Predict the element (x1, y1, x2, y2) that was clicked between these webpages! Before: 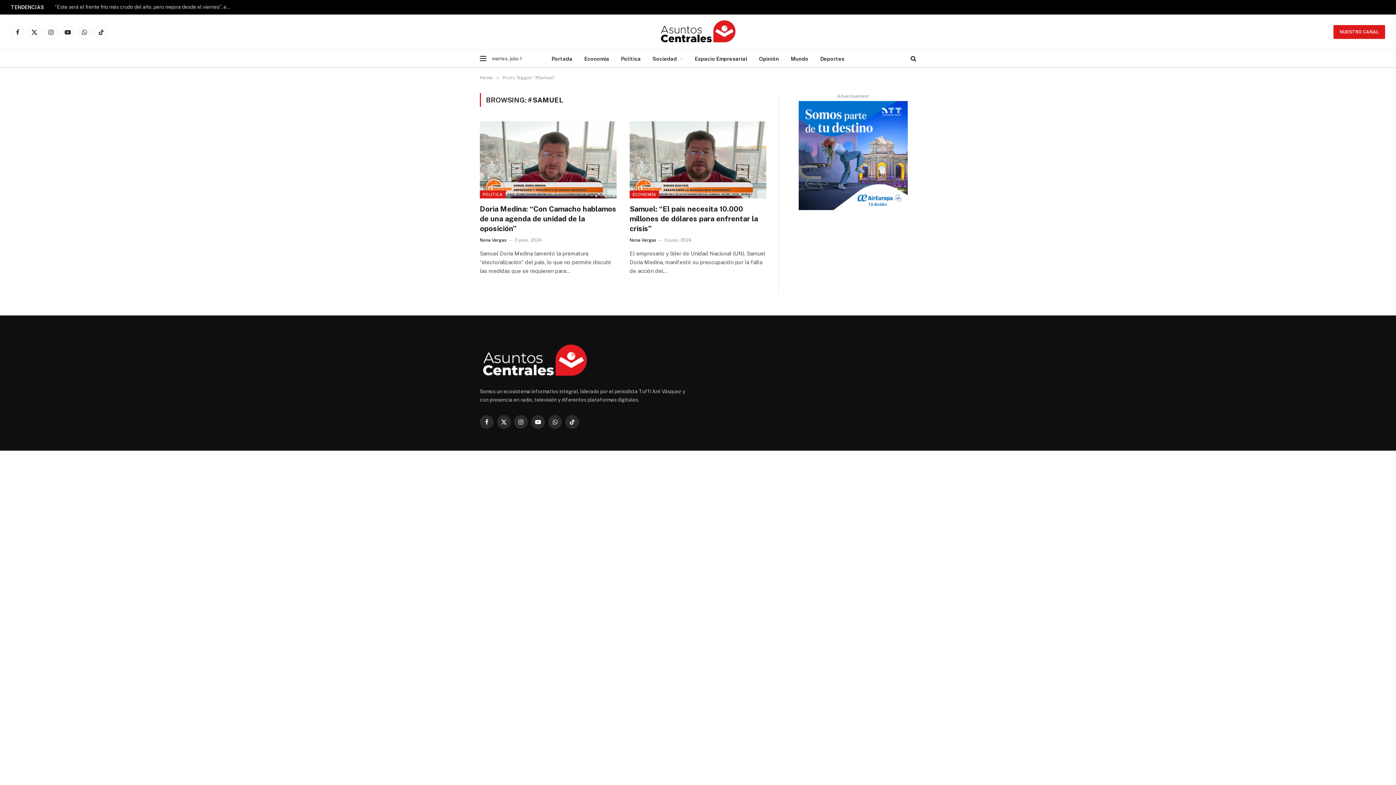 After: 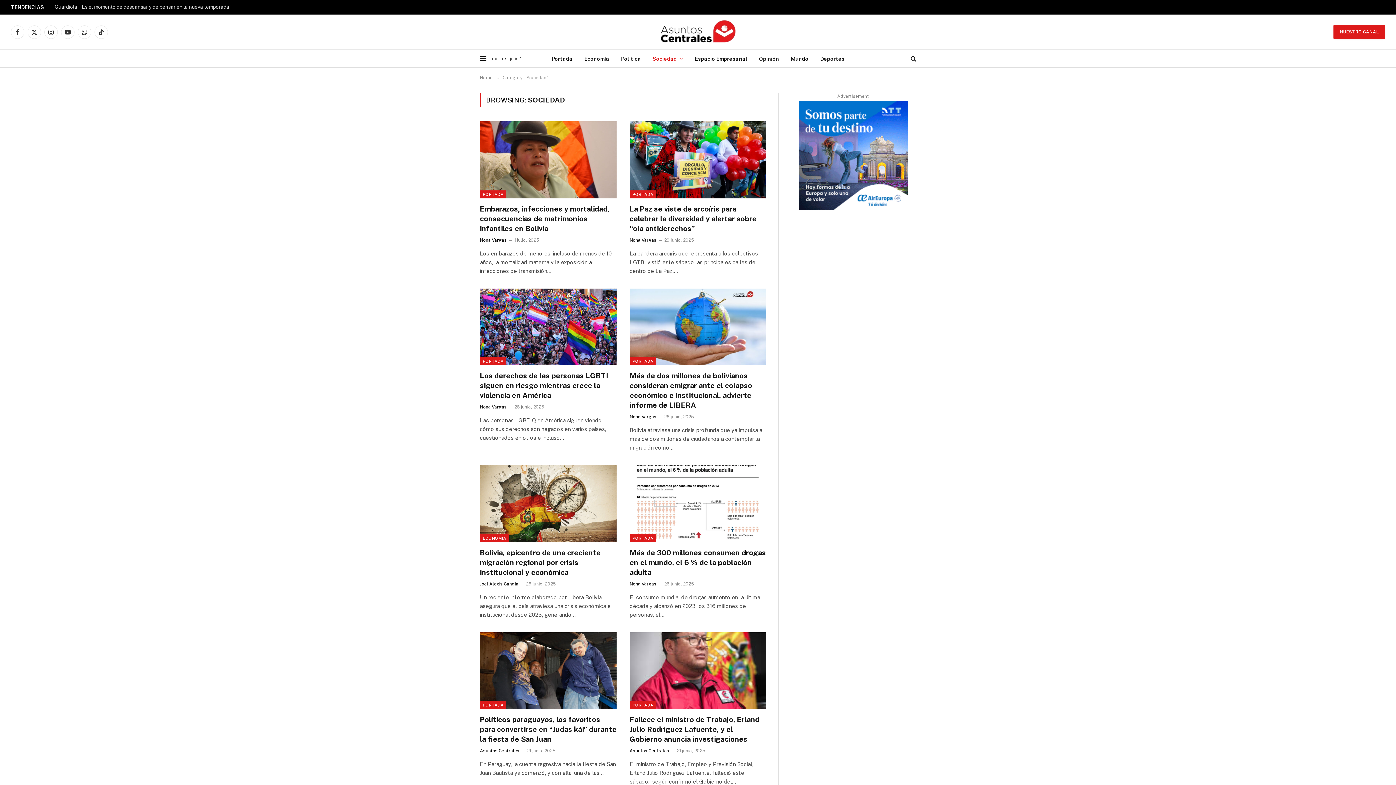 Action: label: Sociedad bbox: (646, 49, 689, 67)